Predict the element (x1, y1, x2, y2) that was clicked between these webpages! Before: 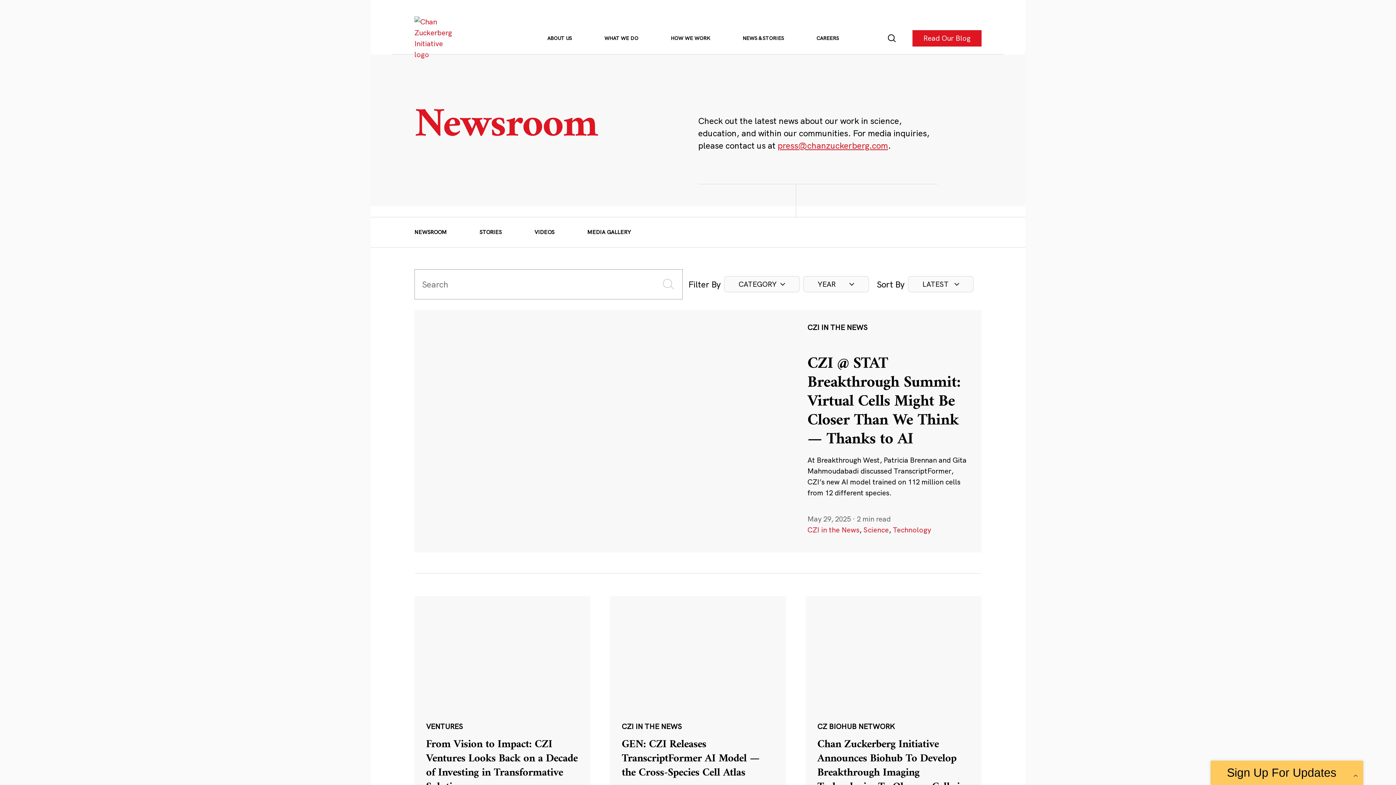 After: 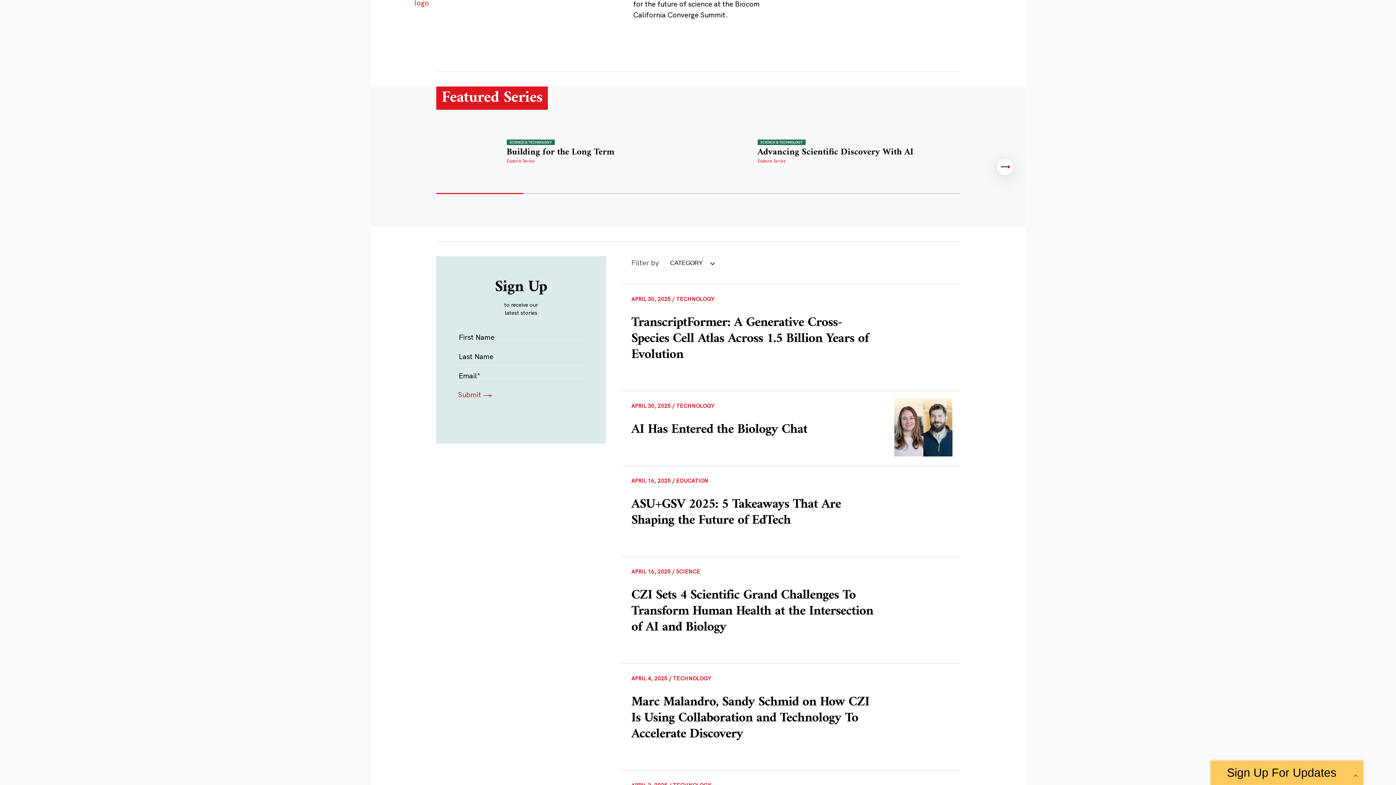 Action: label: Read Our Blog bbox: (912, 30, 981, 46)